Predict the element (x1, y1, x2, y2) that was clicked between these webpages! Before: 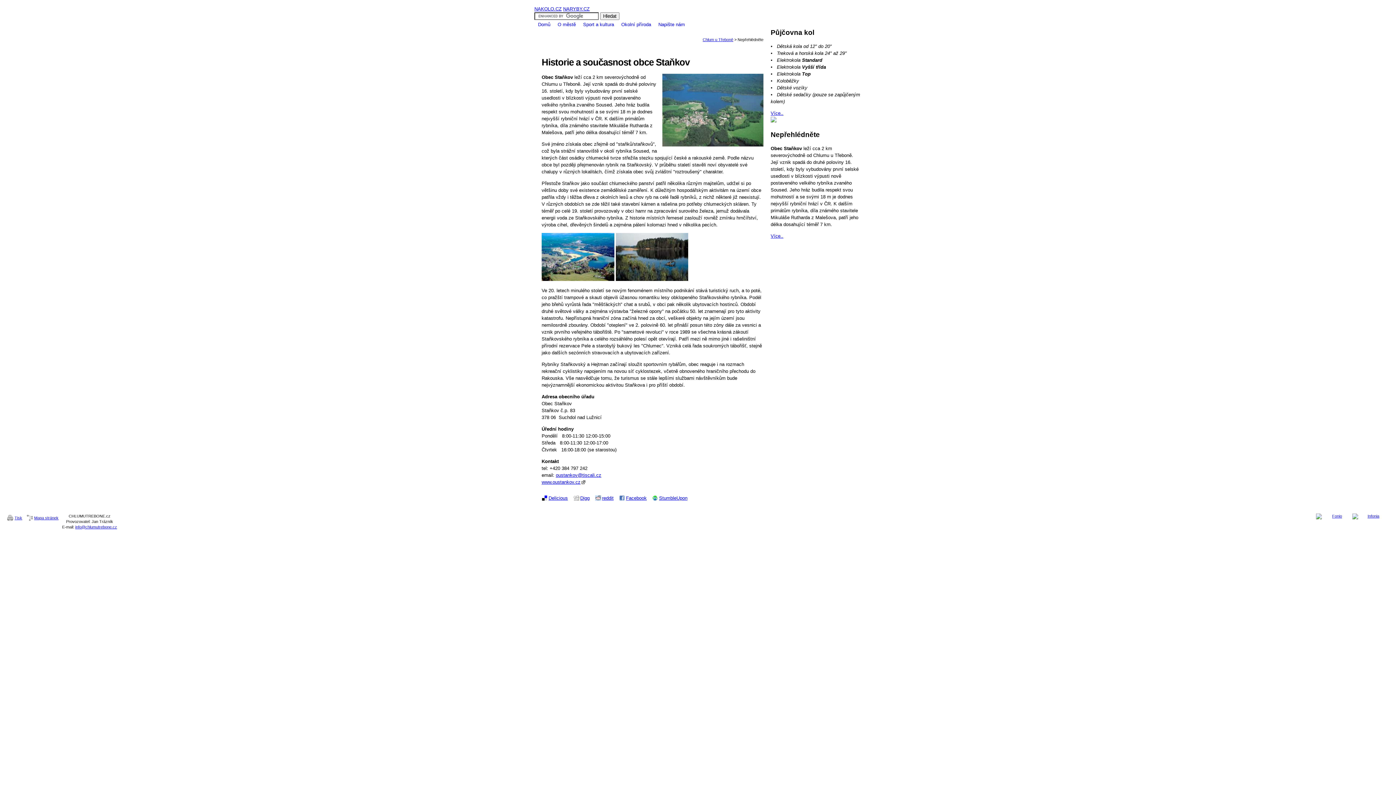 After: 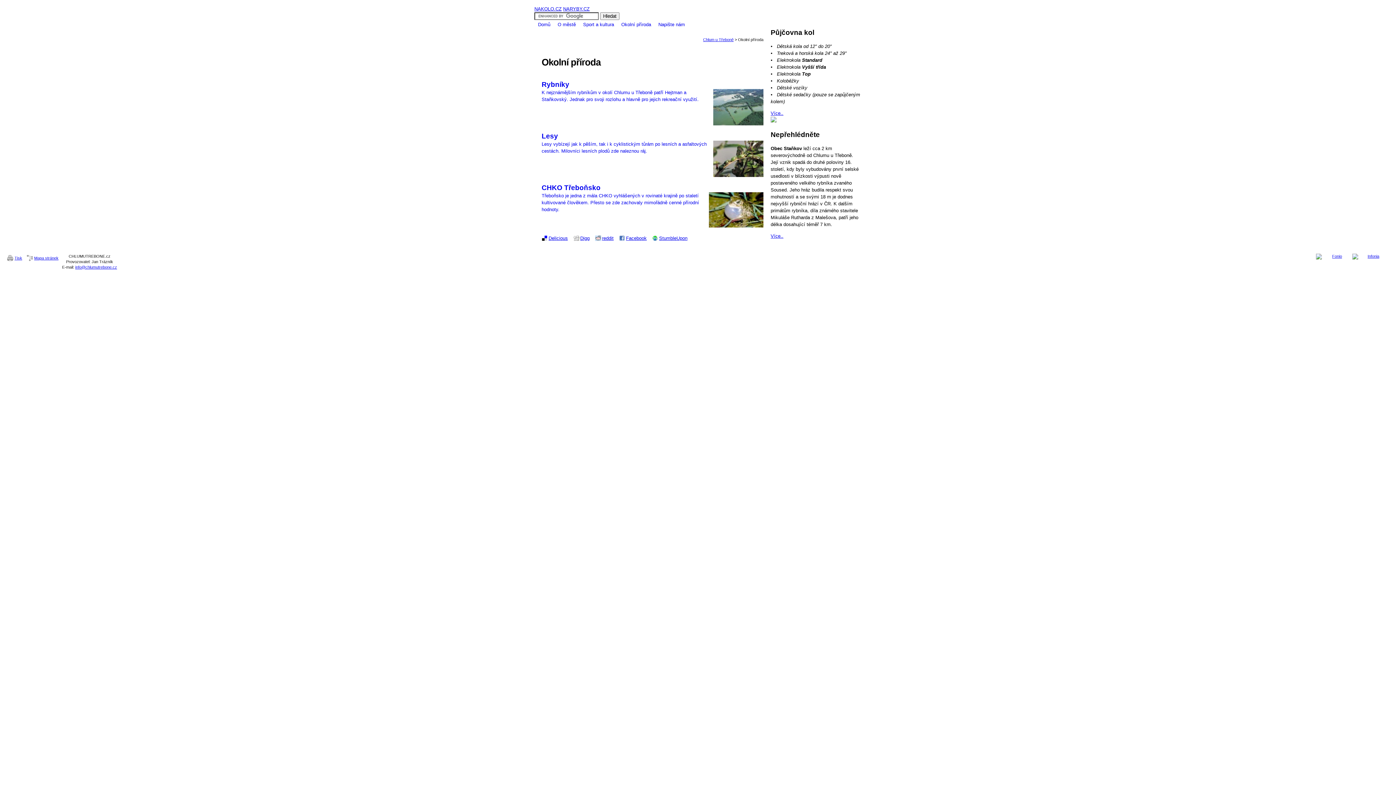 Action: label: Okolní příroda bbox: (617, 20, 654, 29)